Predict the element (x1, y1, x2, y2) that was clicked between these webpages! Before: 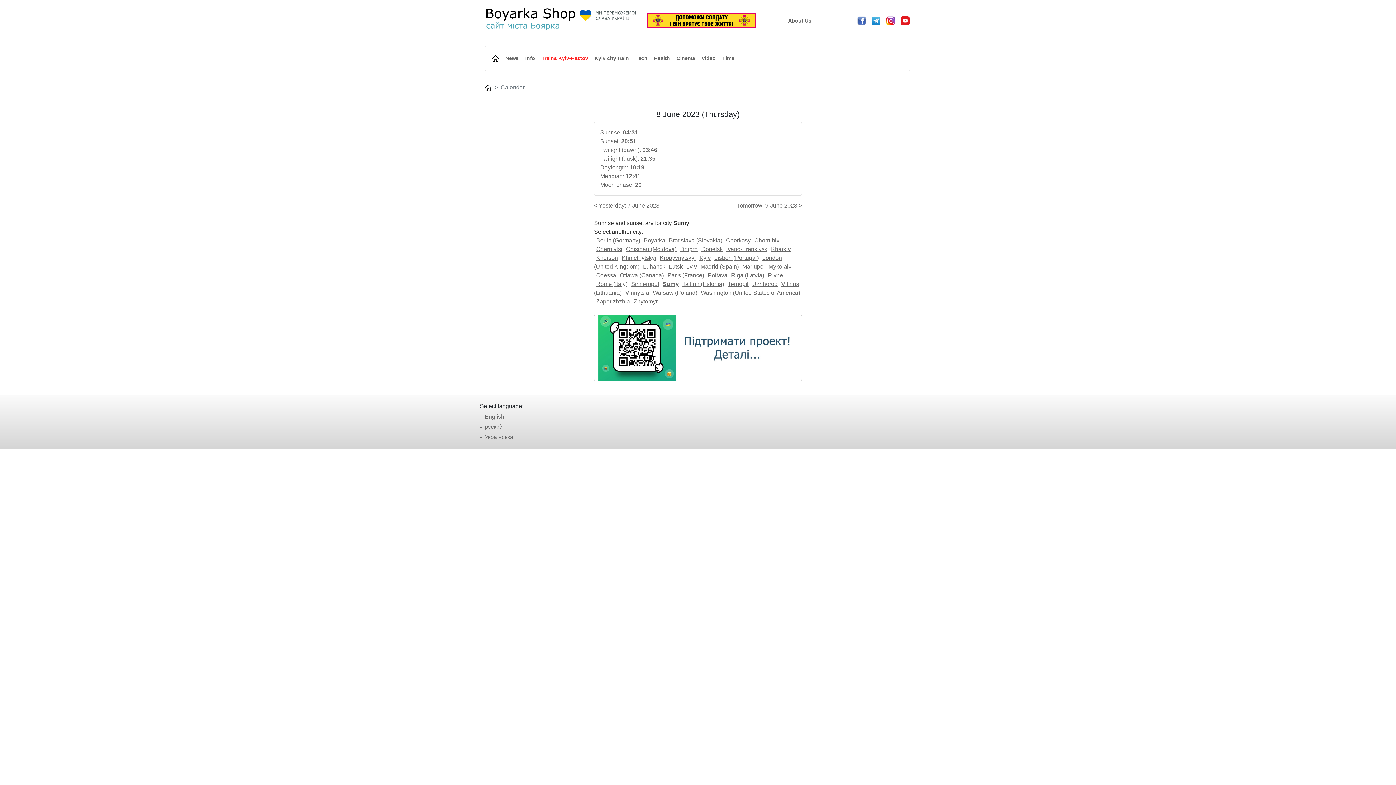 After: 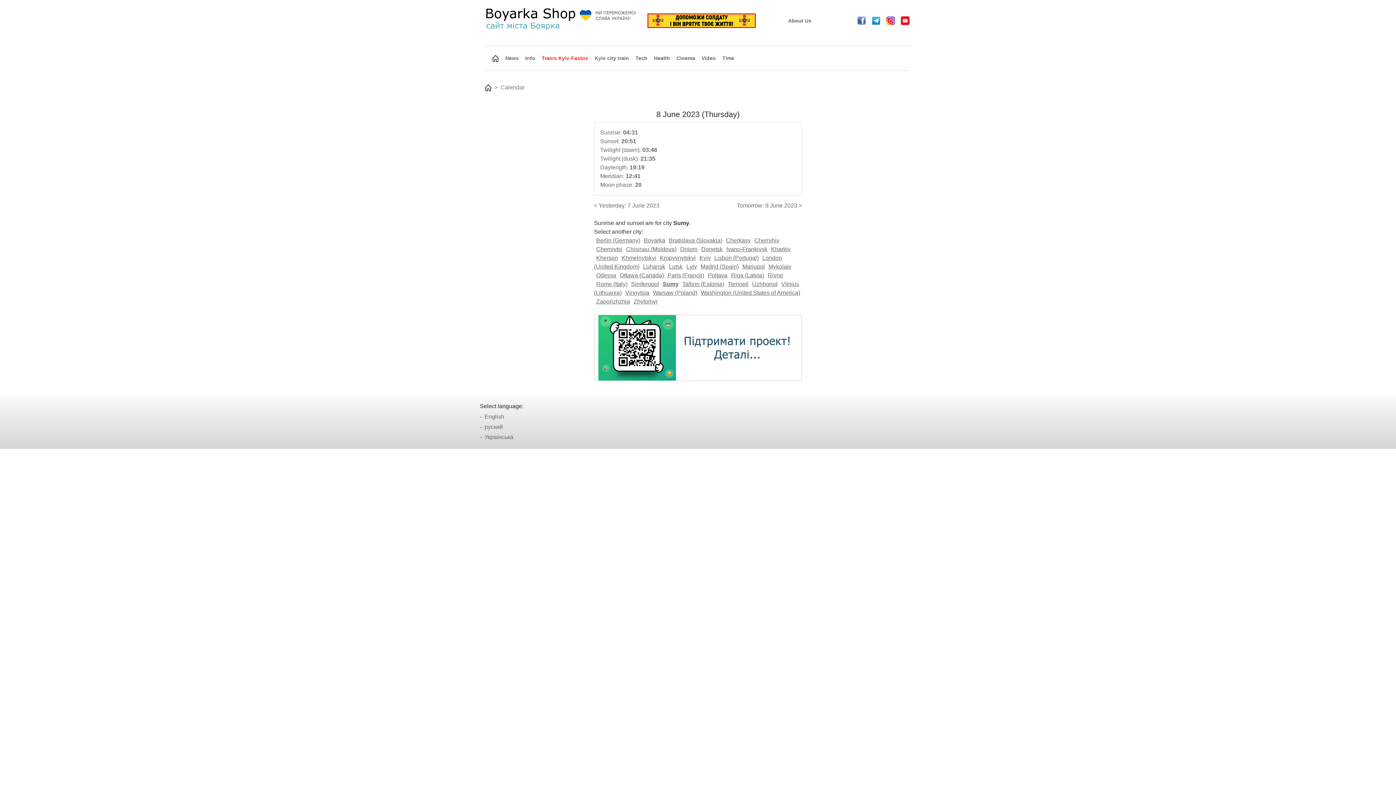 Action: bbox: (480, 412, 916, 421) label: -  English